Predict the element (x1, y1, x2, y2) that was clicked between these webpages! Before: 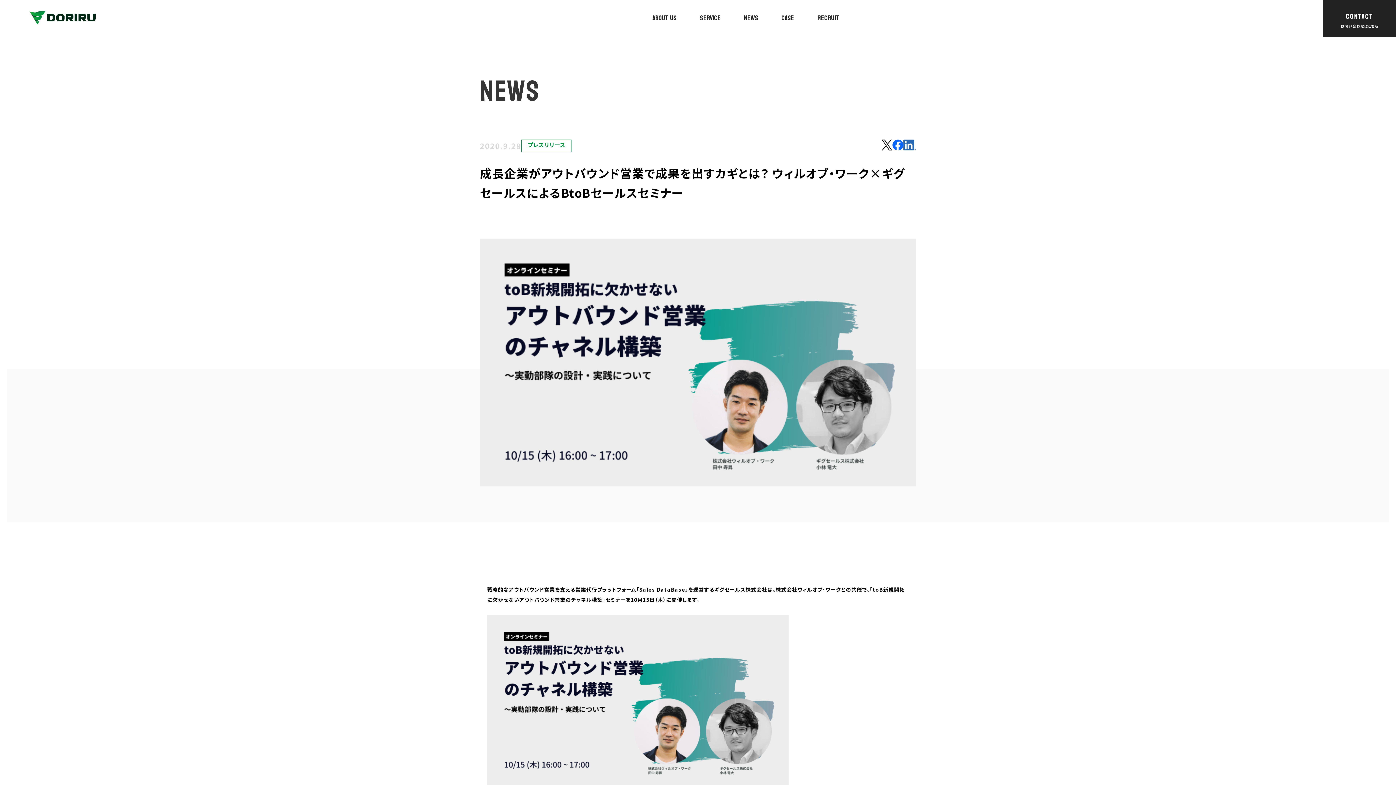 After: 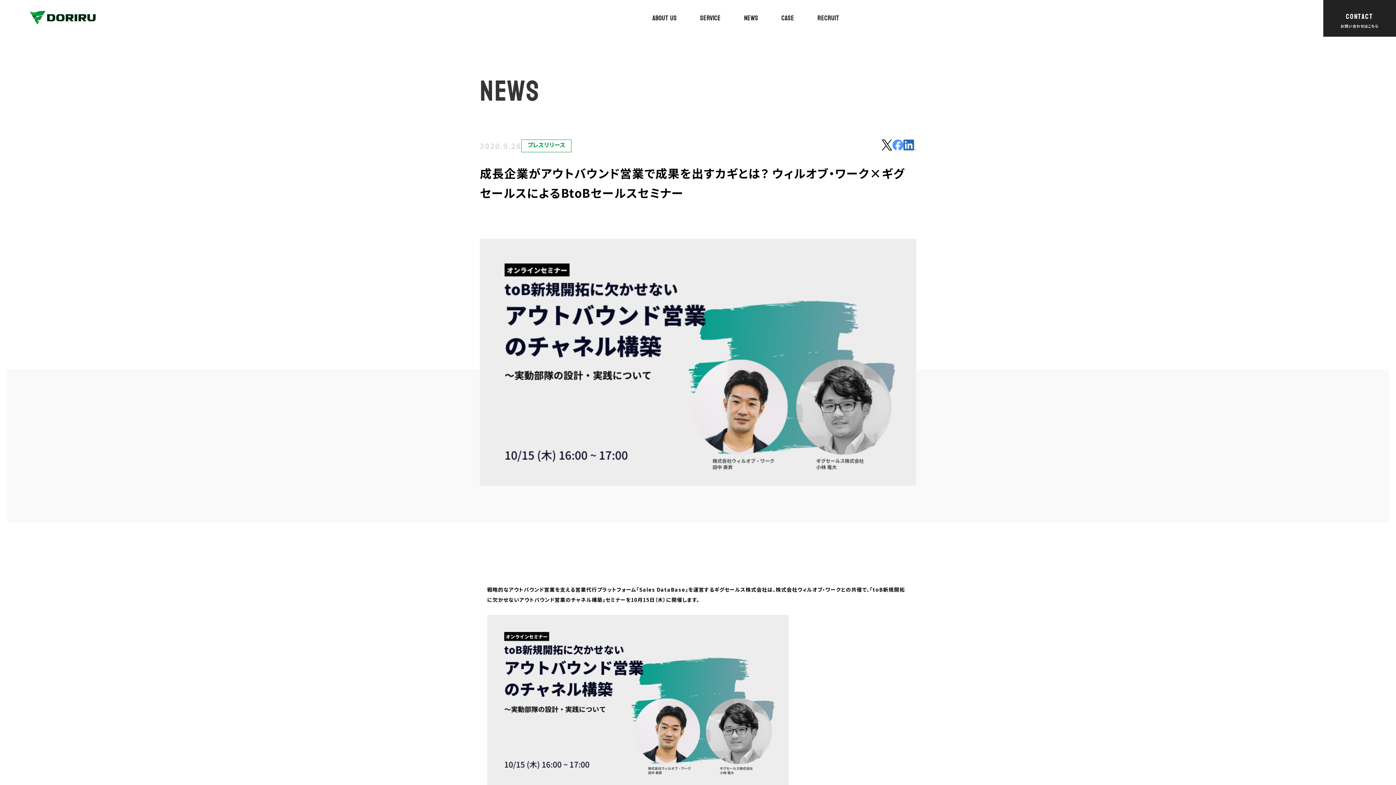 Action: bbox: (892, 139, 903, 152)